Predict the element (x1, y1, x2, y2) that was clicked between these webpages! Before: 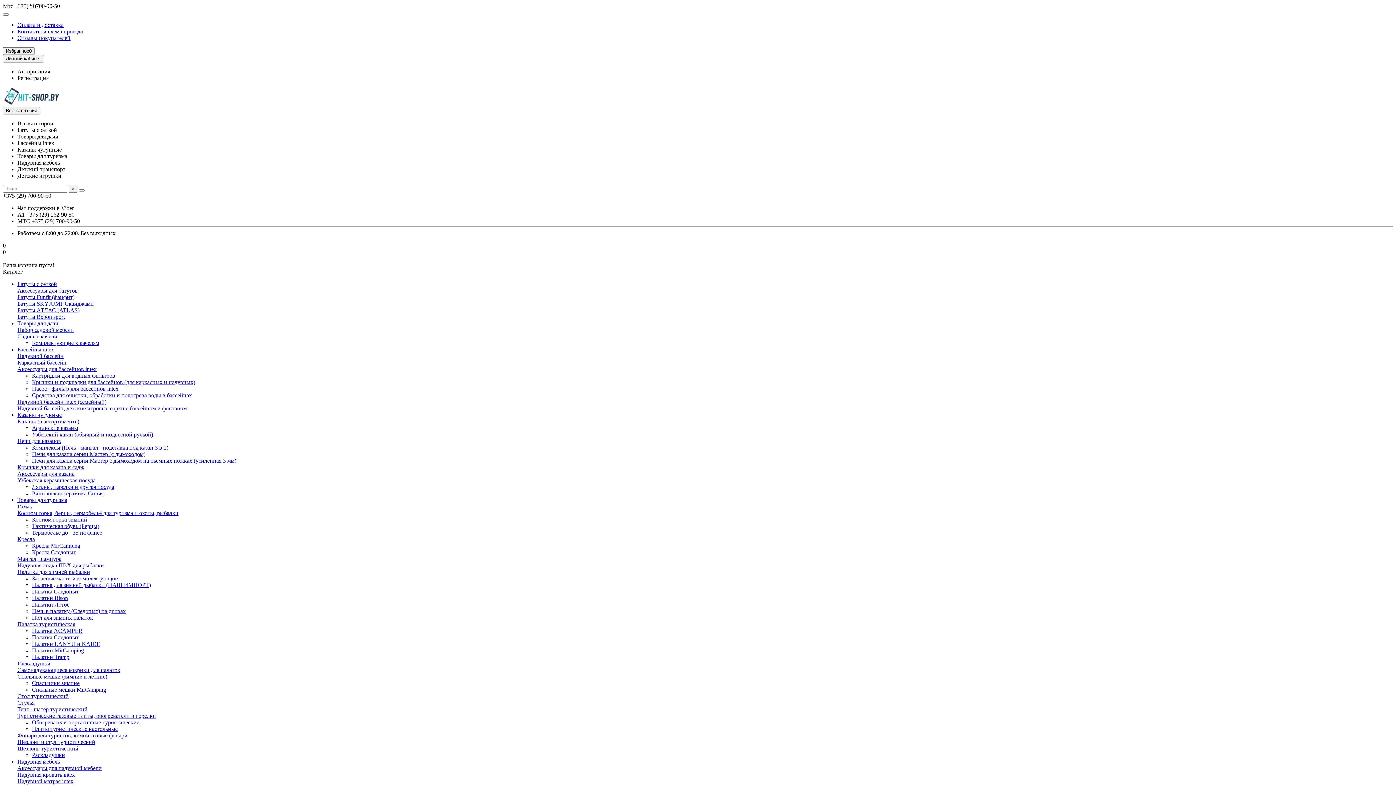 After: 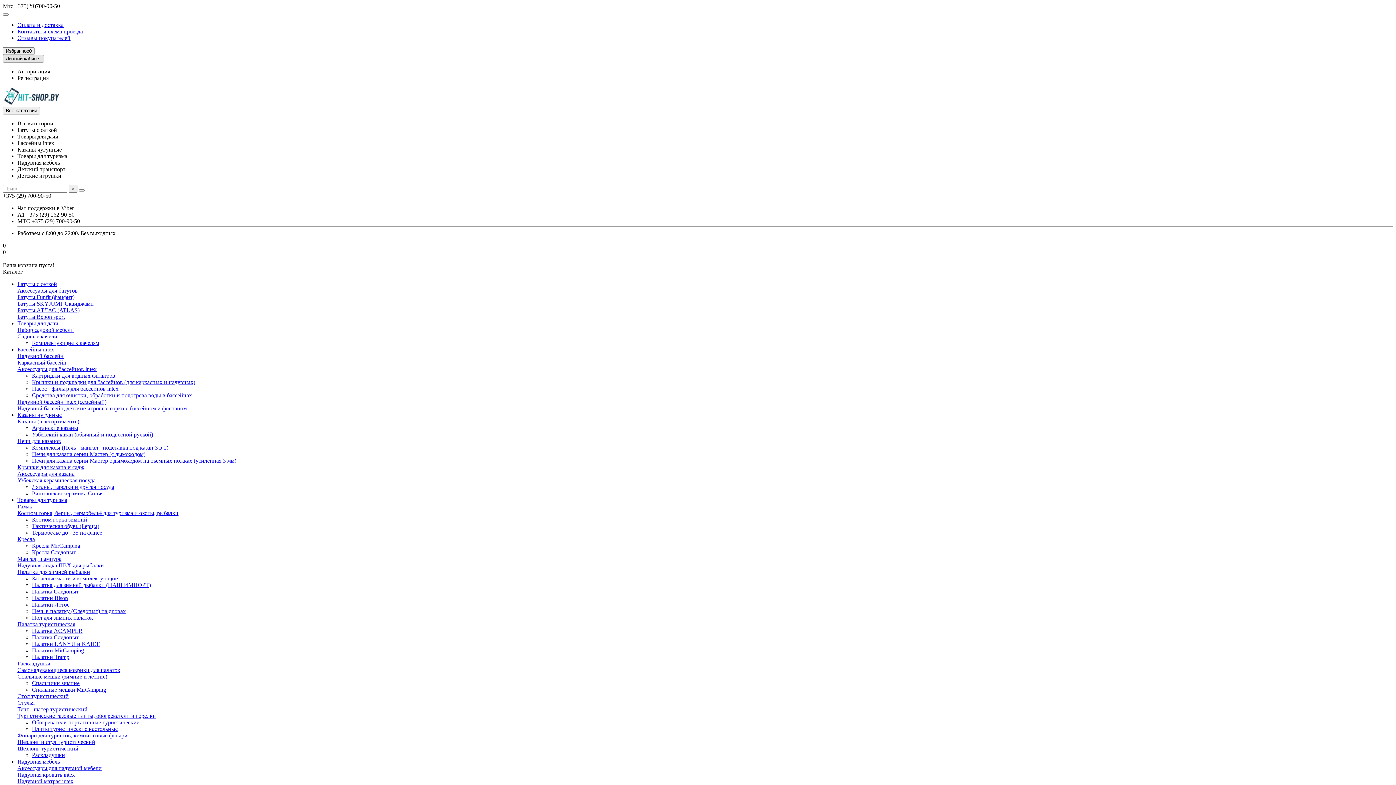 Action: label: Личный кабинет bbox: (2, 54, 44, 62)